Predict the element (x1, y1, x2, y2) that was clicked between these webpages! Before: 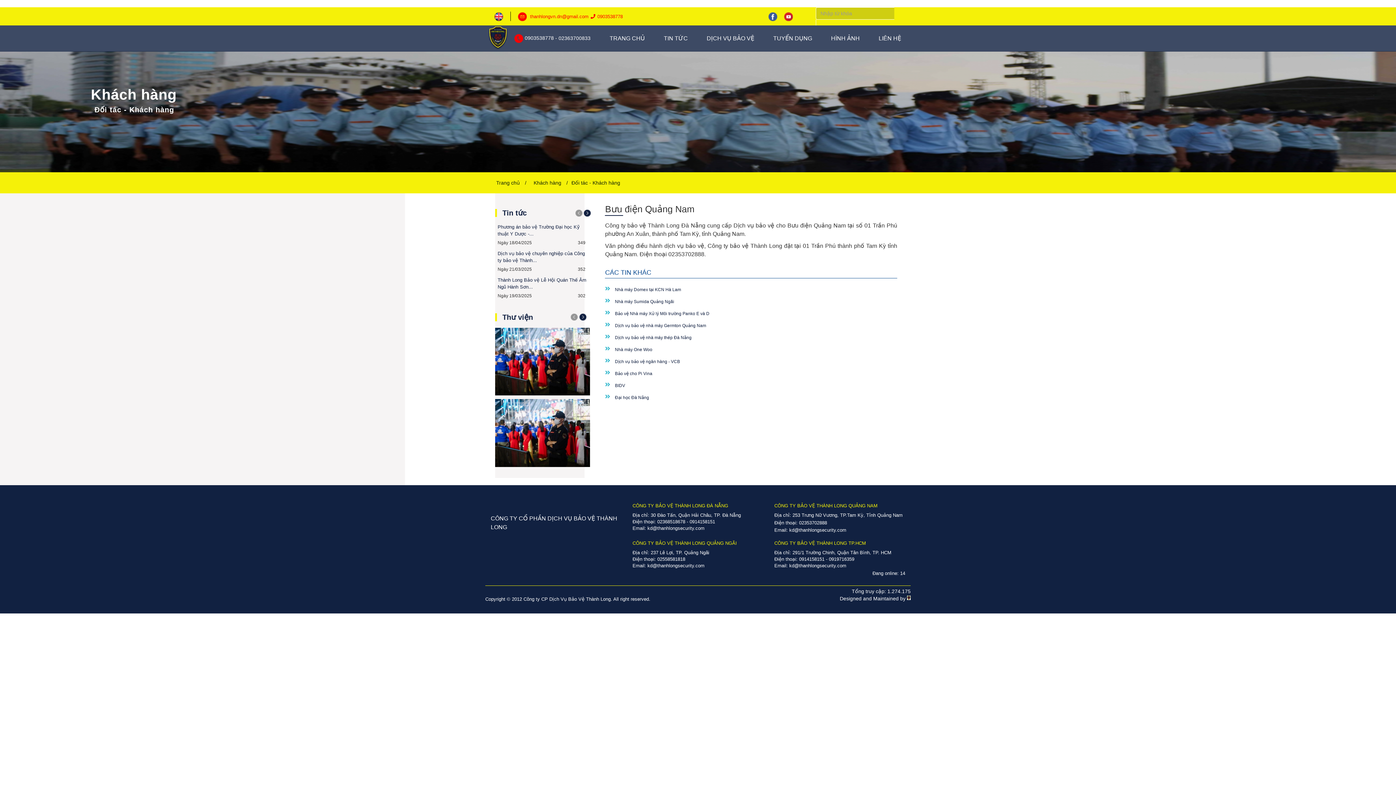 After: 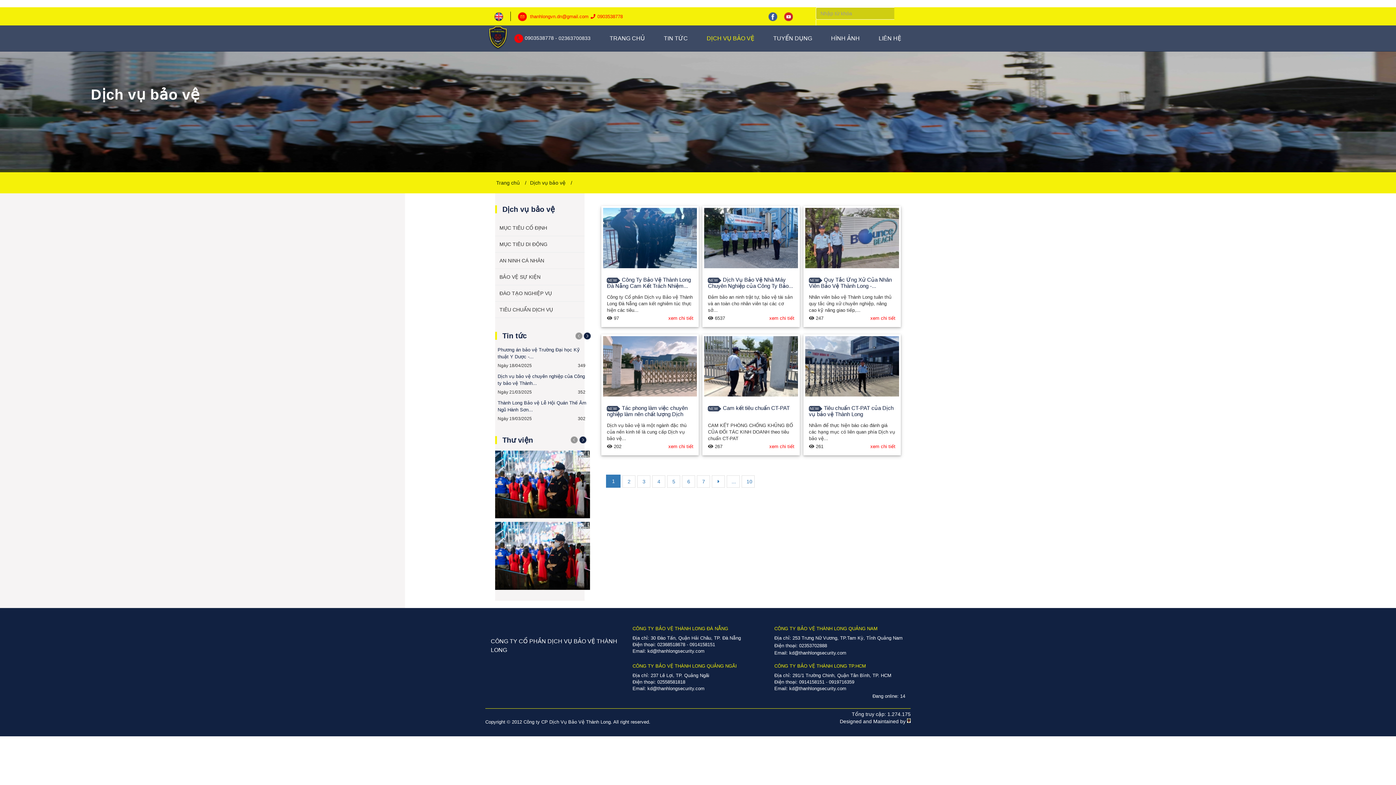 Action: bbox: (697, 29, 764, 48) label: DỊCH VỤ BẢO VỆ